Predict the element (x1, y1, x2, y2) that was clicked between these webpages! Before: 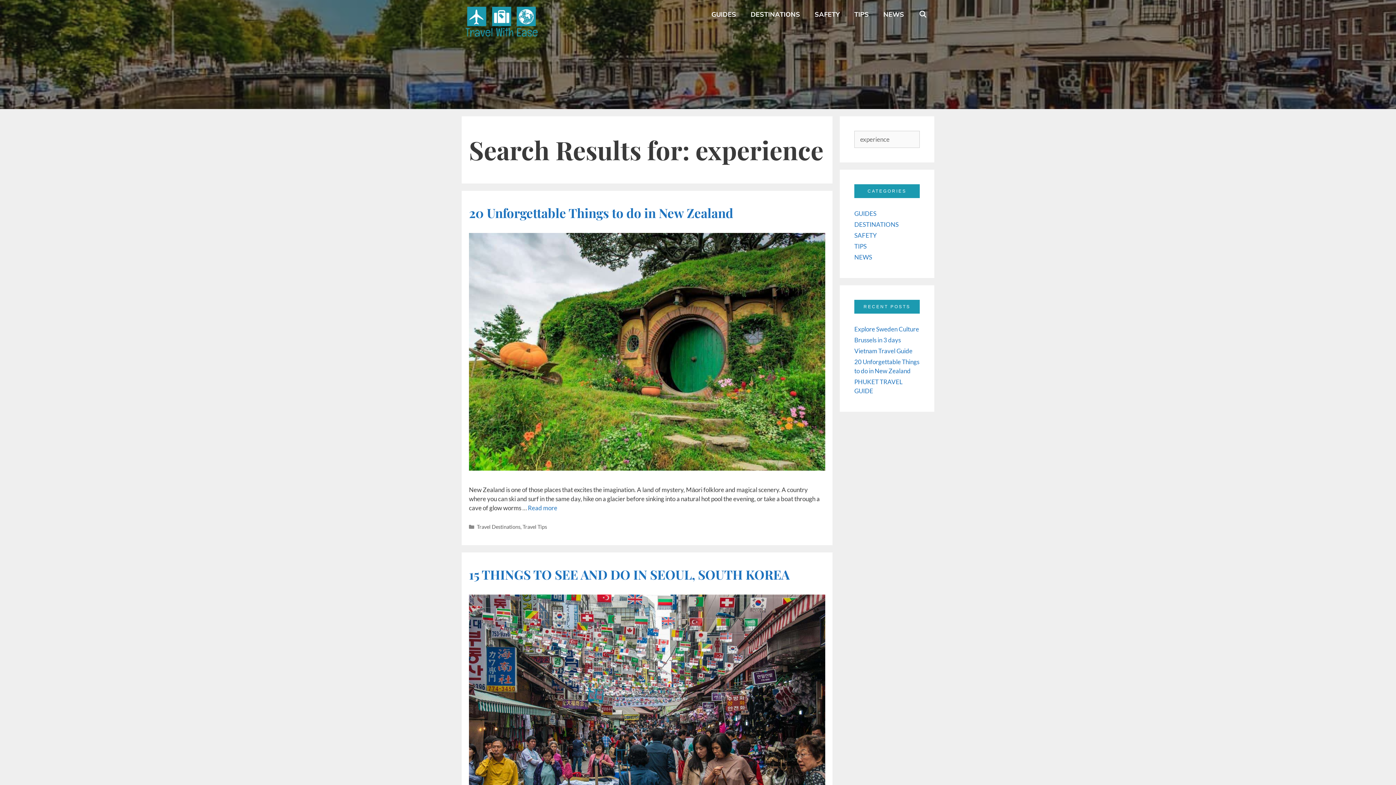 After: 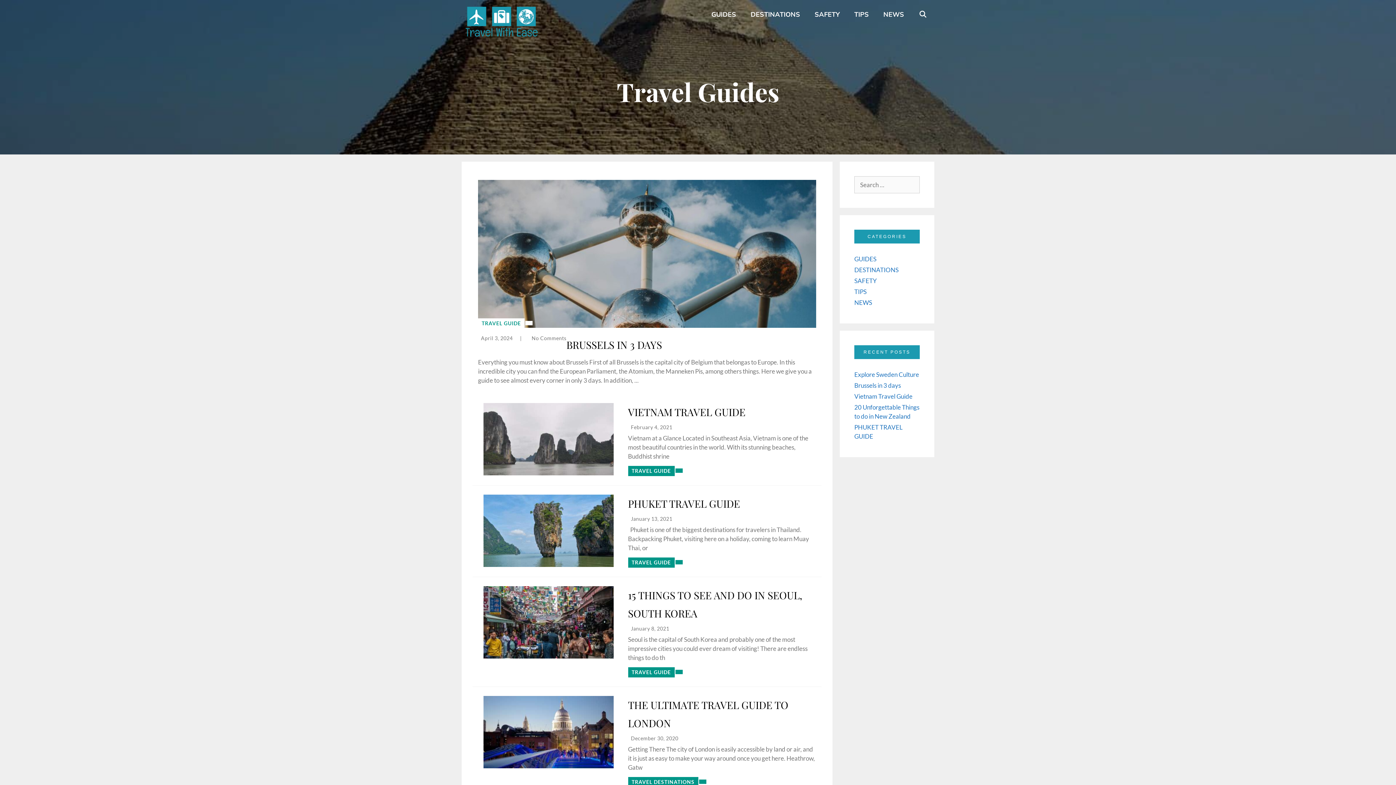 Action: bbox: (704, 0, 743, 29) label: GUIDES